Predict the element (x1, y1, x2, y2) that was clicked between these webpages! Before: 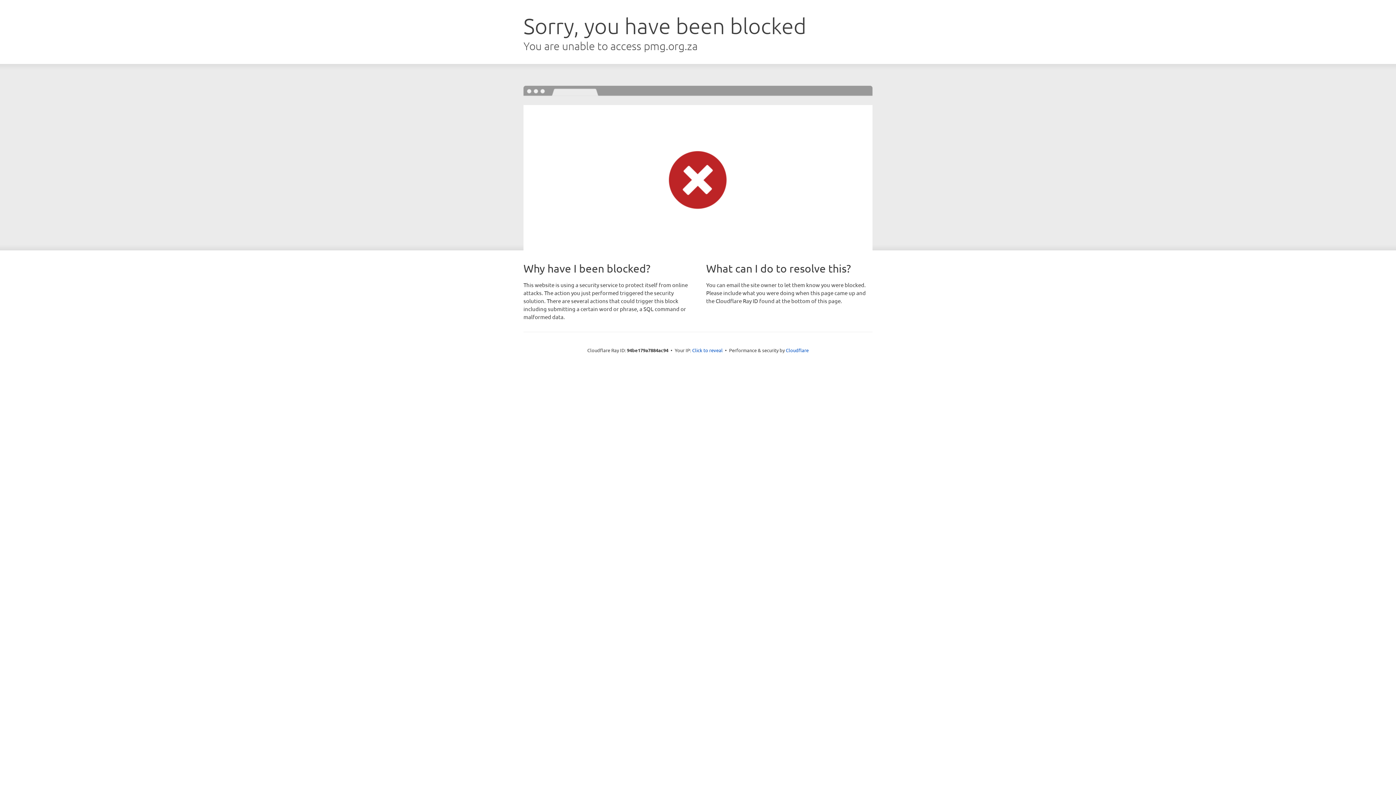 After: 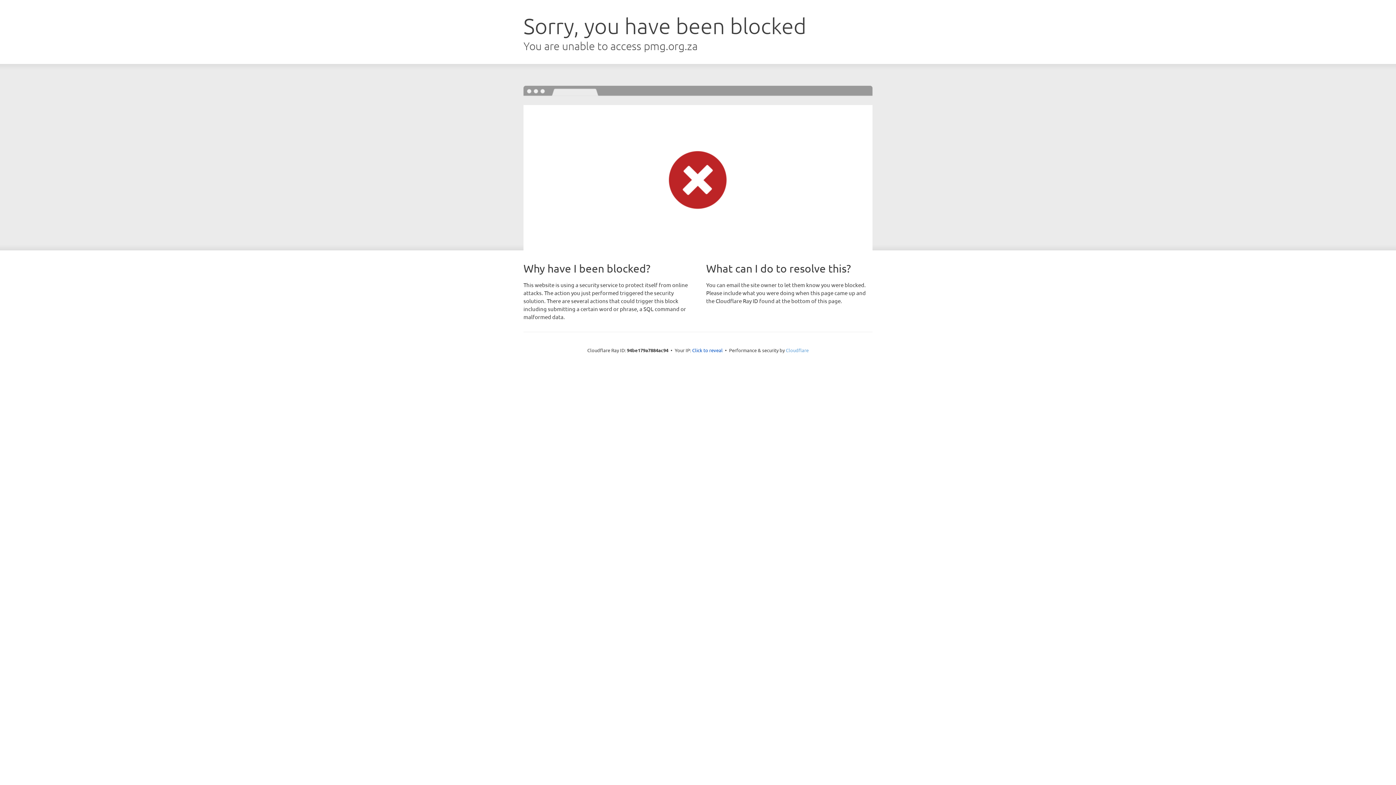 Action: bbox: (786, 347, 808, 353) label: Cloudflare